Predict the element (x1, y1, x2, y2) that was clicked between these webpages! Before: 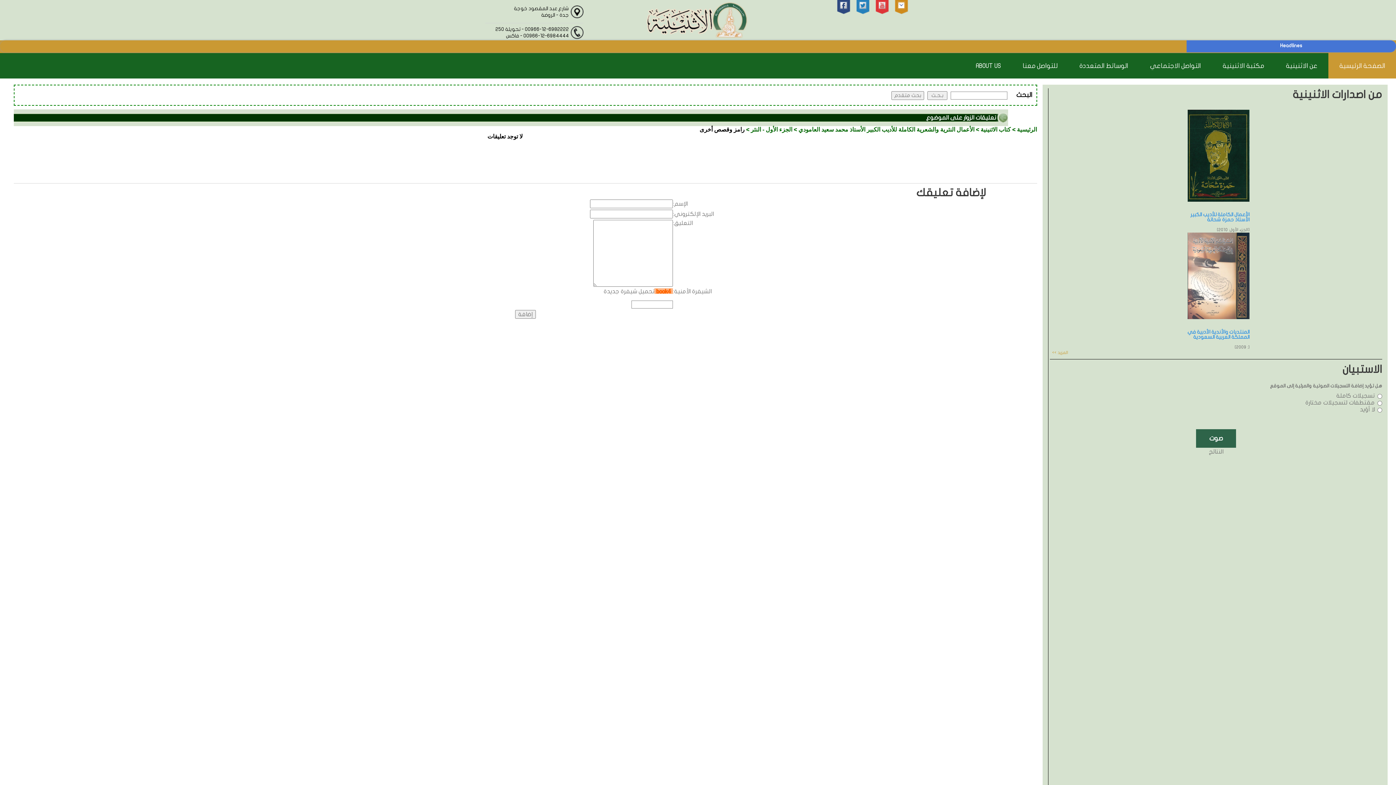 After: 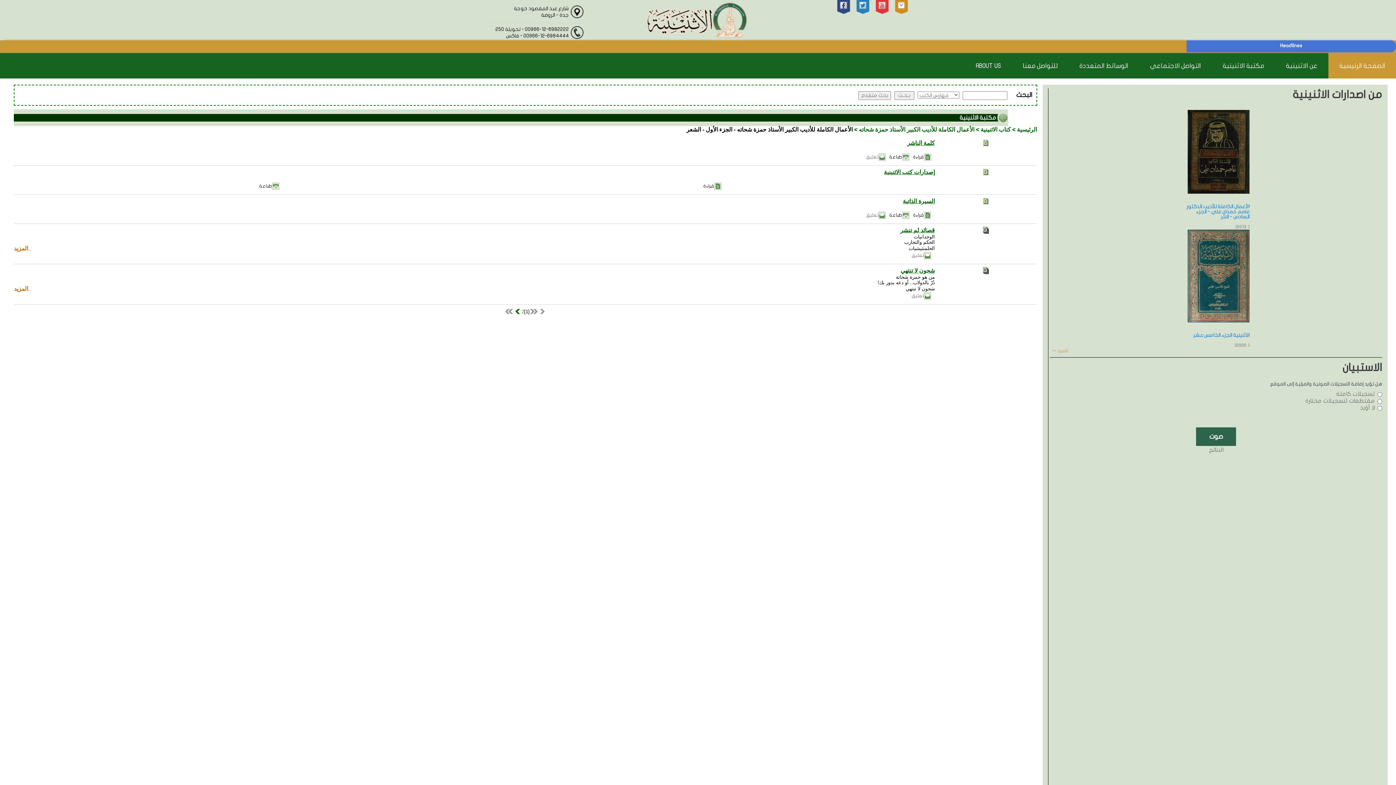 Action: label: الأعمال الكاملة للأديب الكبير الأستاذ حمزة شحاتة bbox: (1190, 212, 1249, 222)